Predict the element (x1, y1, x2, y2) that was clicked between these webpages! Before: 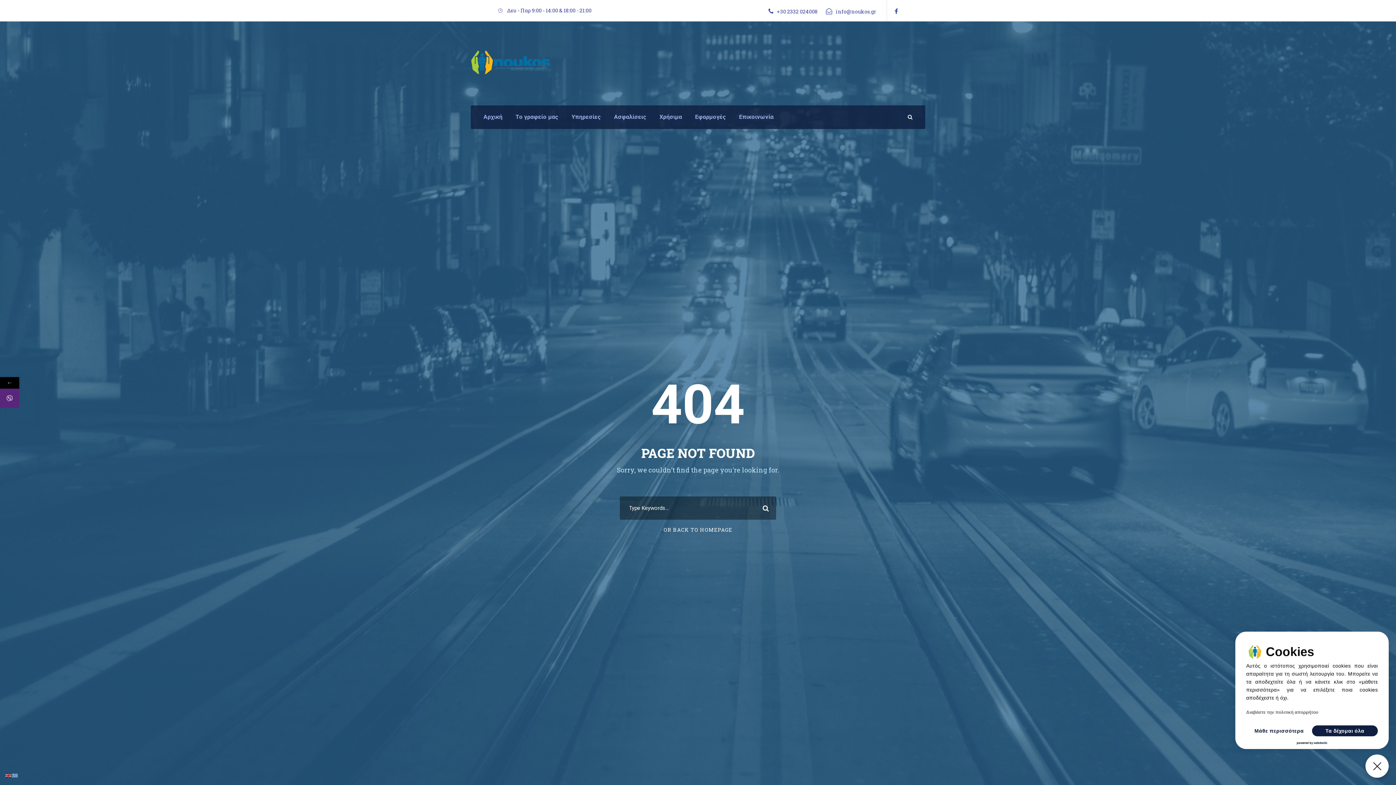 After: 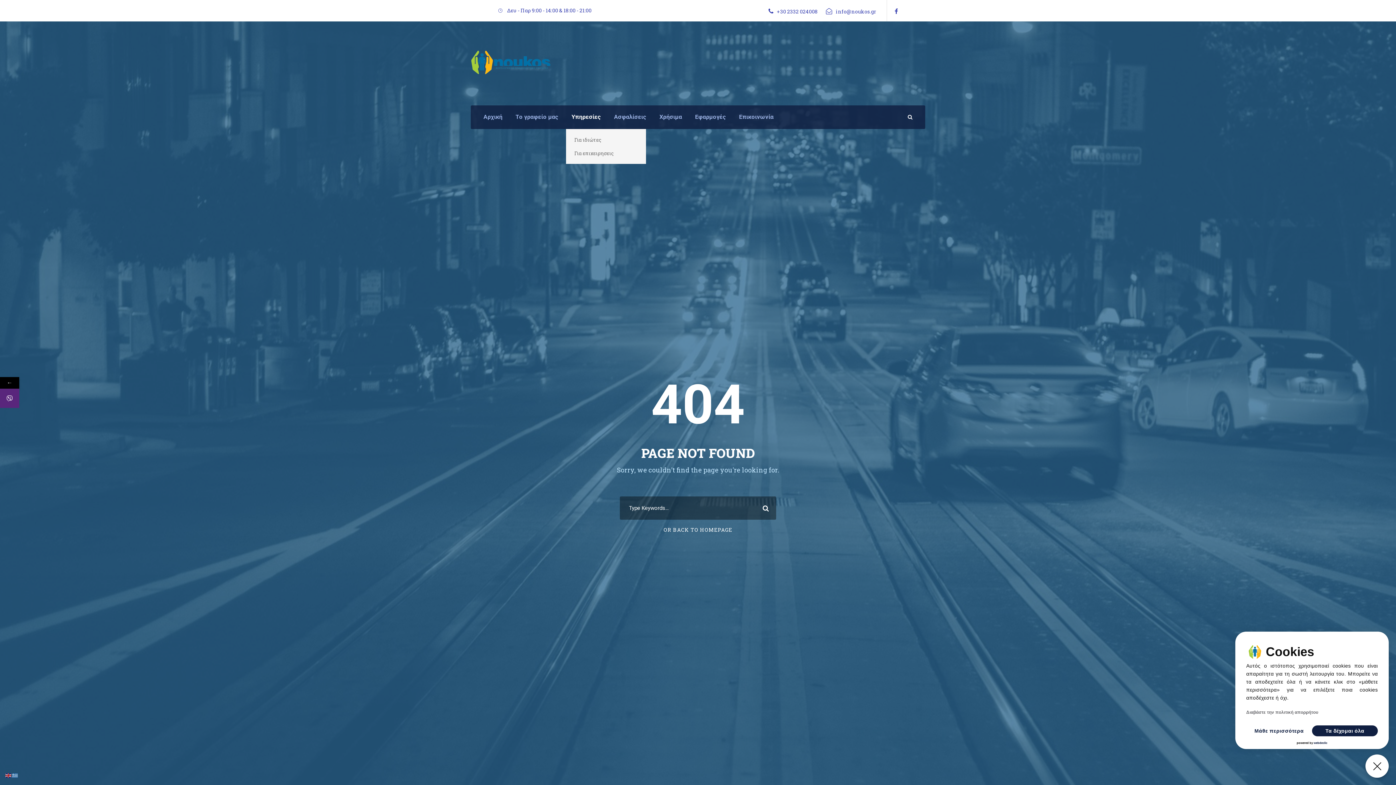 Action: bbox: (571, 111, 601, 129) label: Υπηρεσίες